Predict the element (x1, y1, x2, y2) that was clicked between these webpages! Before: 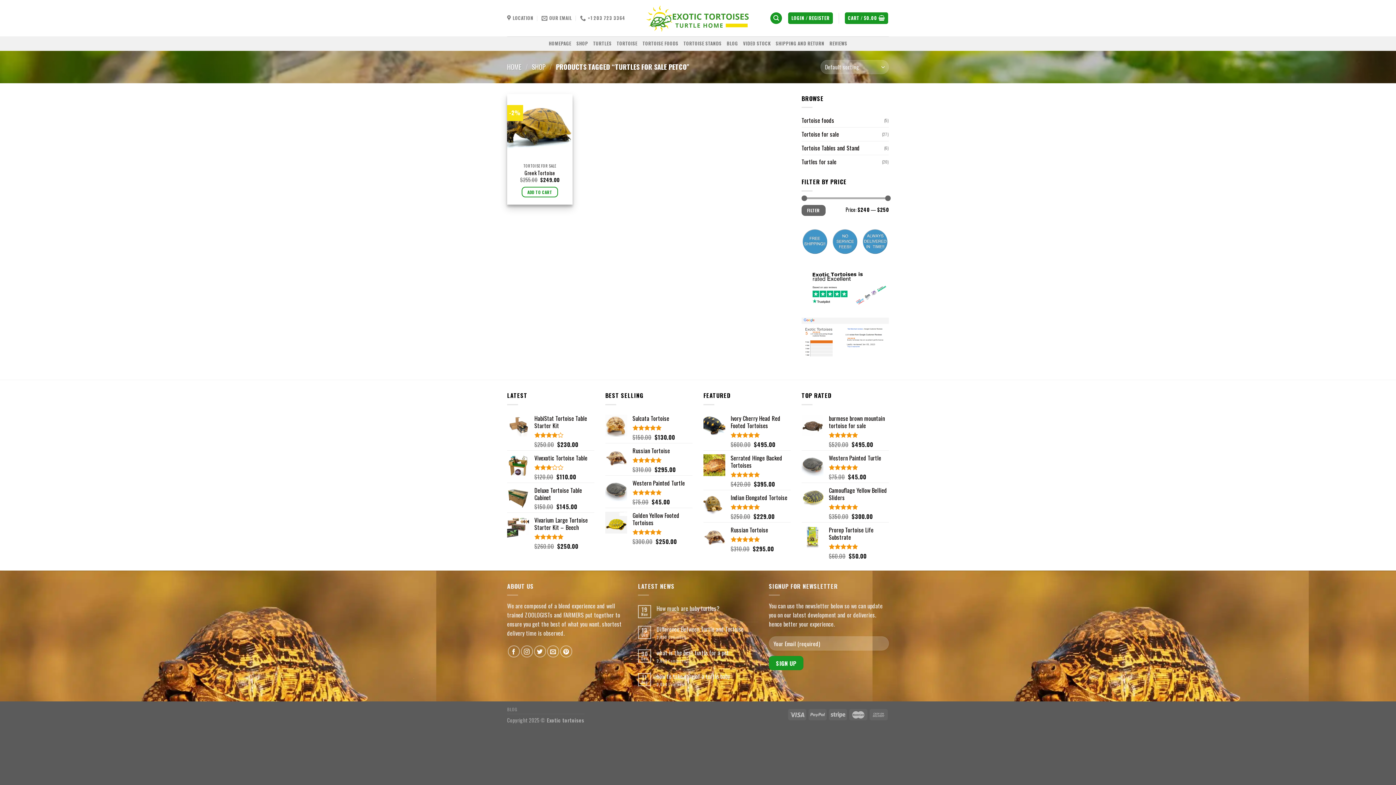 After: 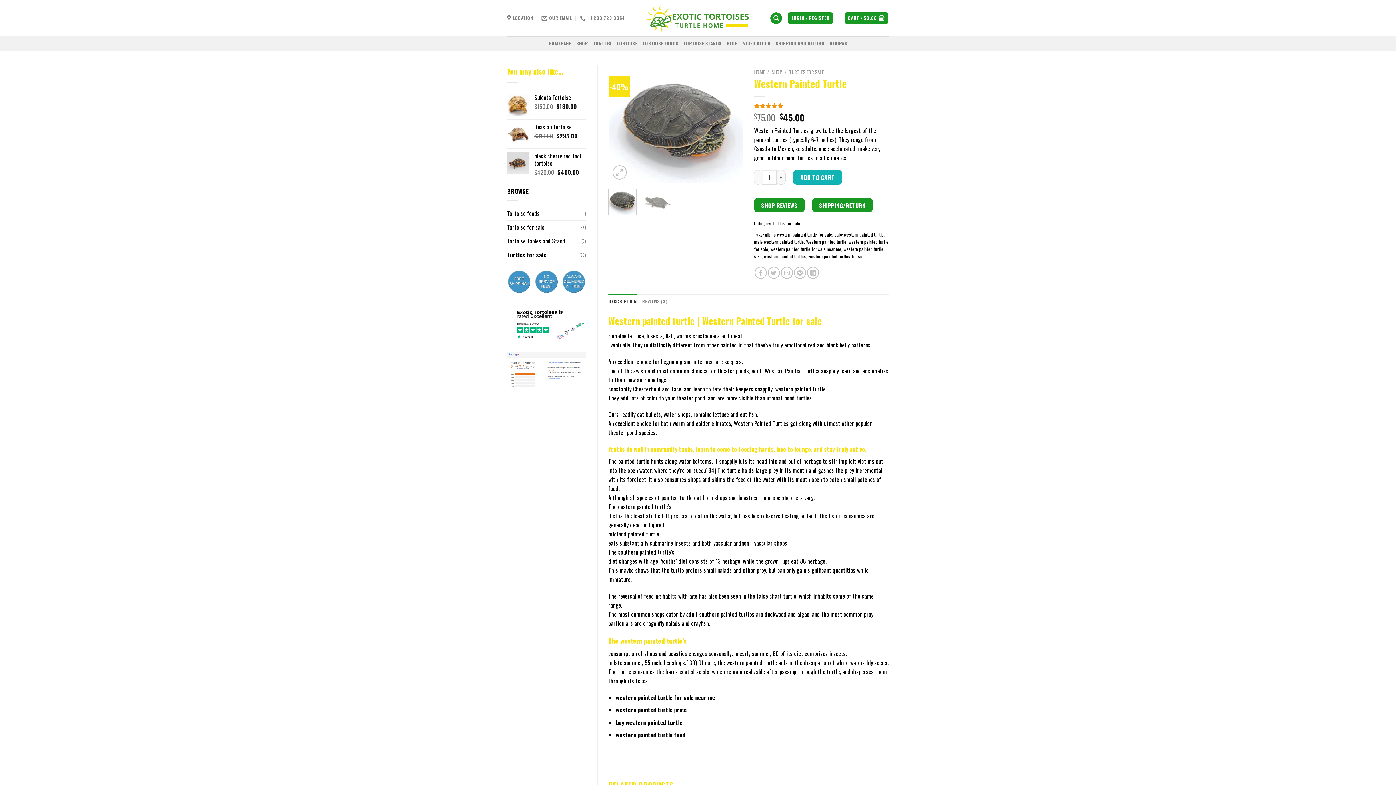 Action: label: Western Painted Turtle bbox: (632, 479, 692, 486)